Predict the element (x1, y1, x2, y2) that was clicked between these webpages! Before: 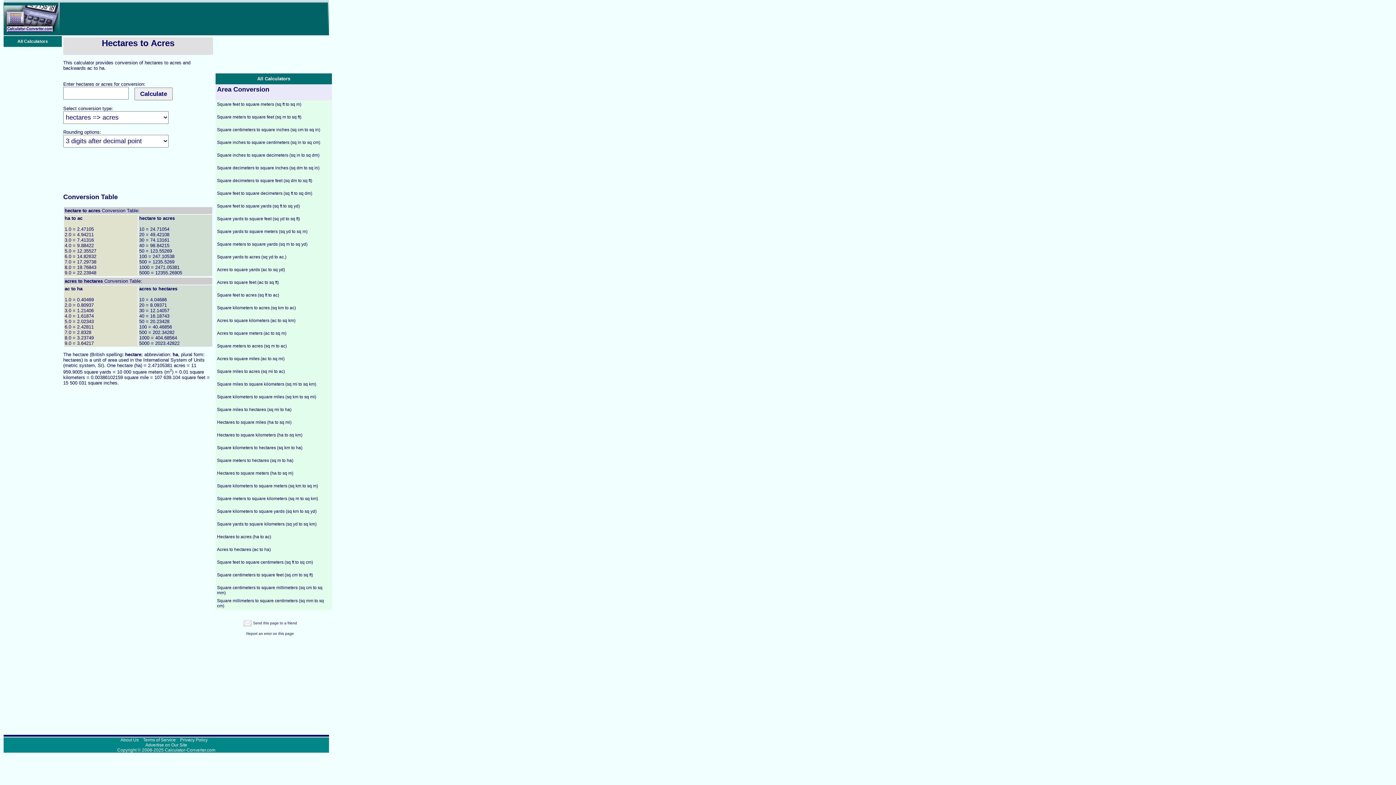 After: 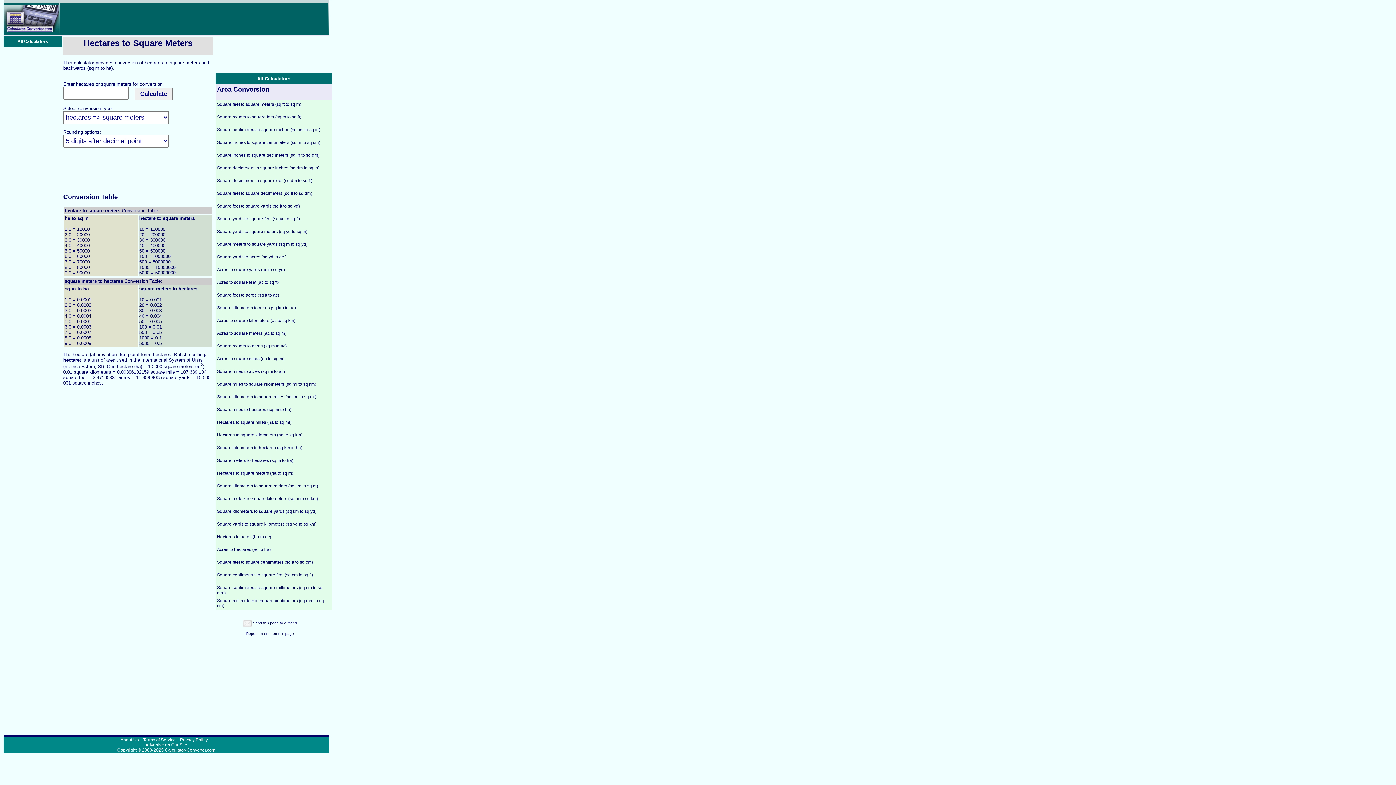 Action: label: Hectares to square meters (ha to sq m) bbox: (217, 470, 293, 476)